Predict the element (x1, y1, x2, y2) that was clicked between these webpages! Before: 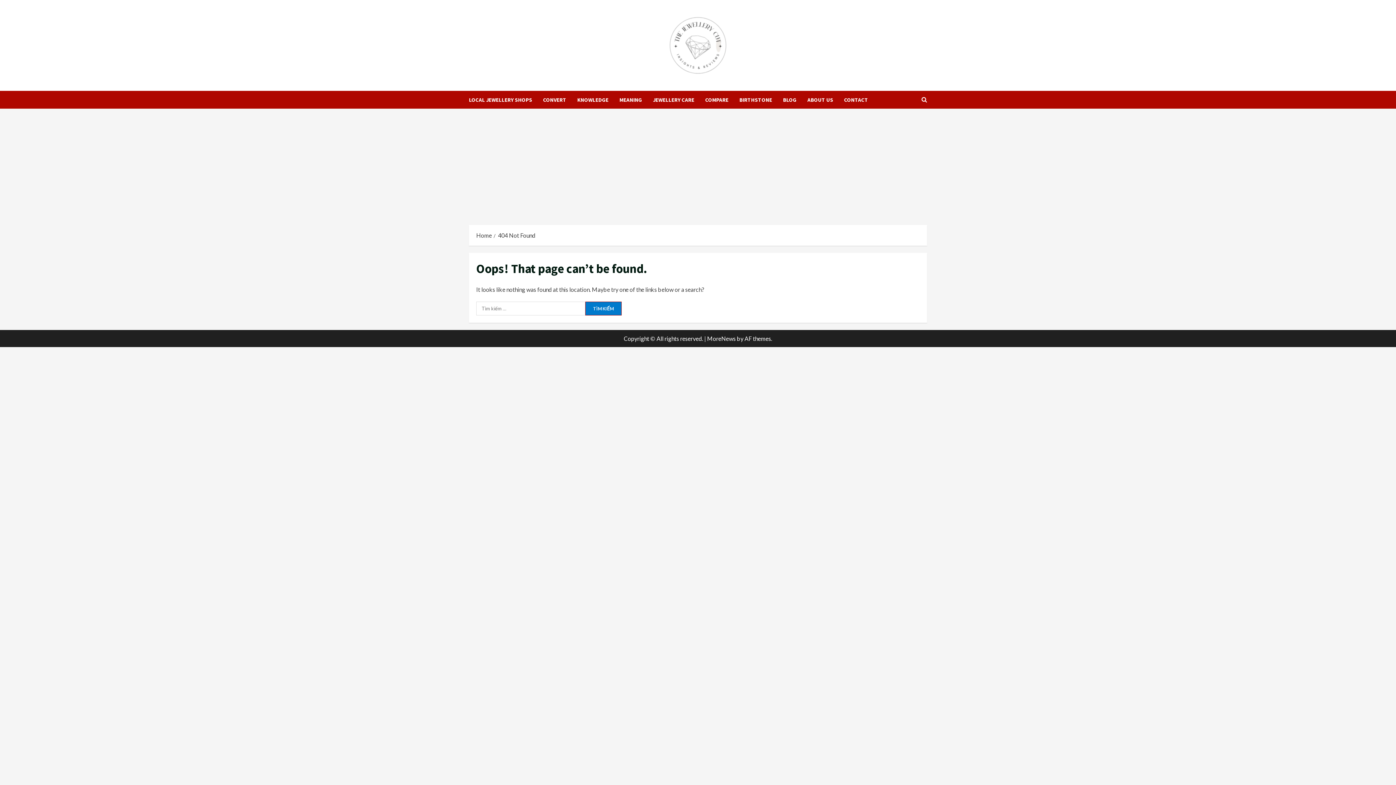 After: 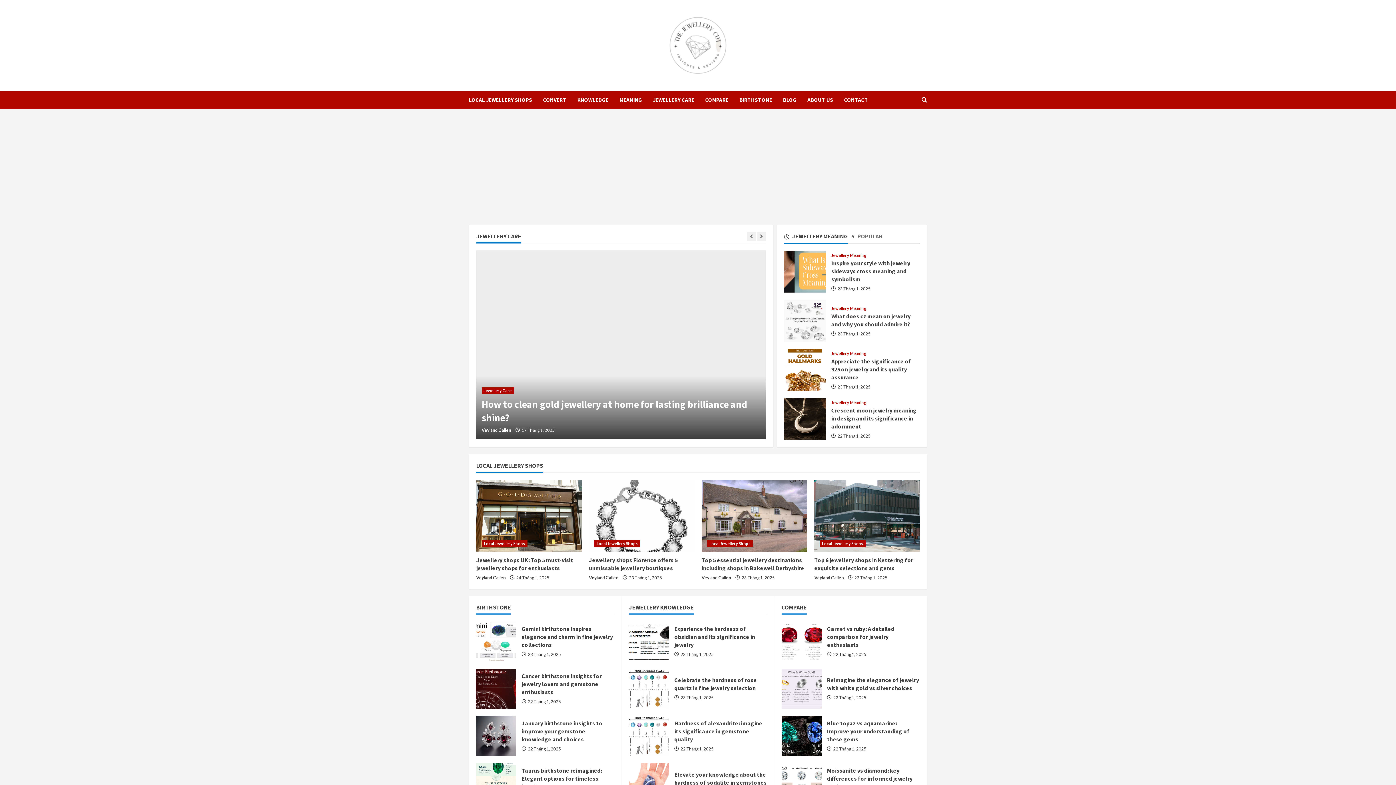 Action: label: 404 Not Found bbox: (498, 232, 535, 238)